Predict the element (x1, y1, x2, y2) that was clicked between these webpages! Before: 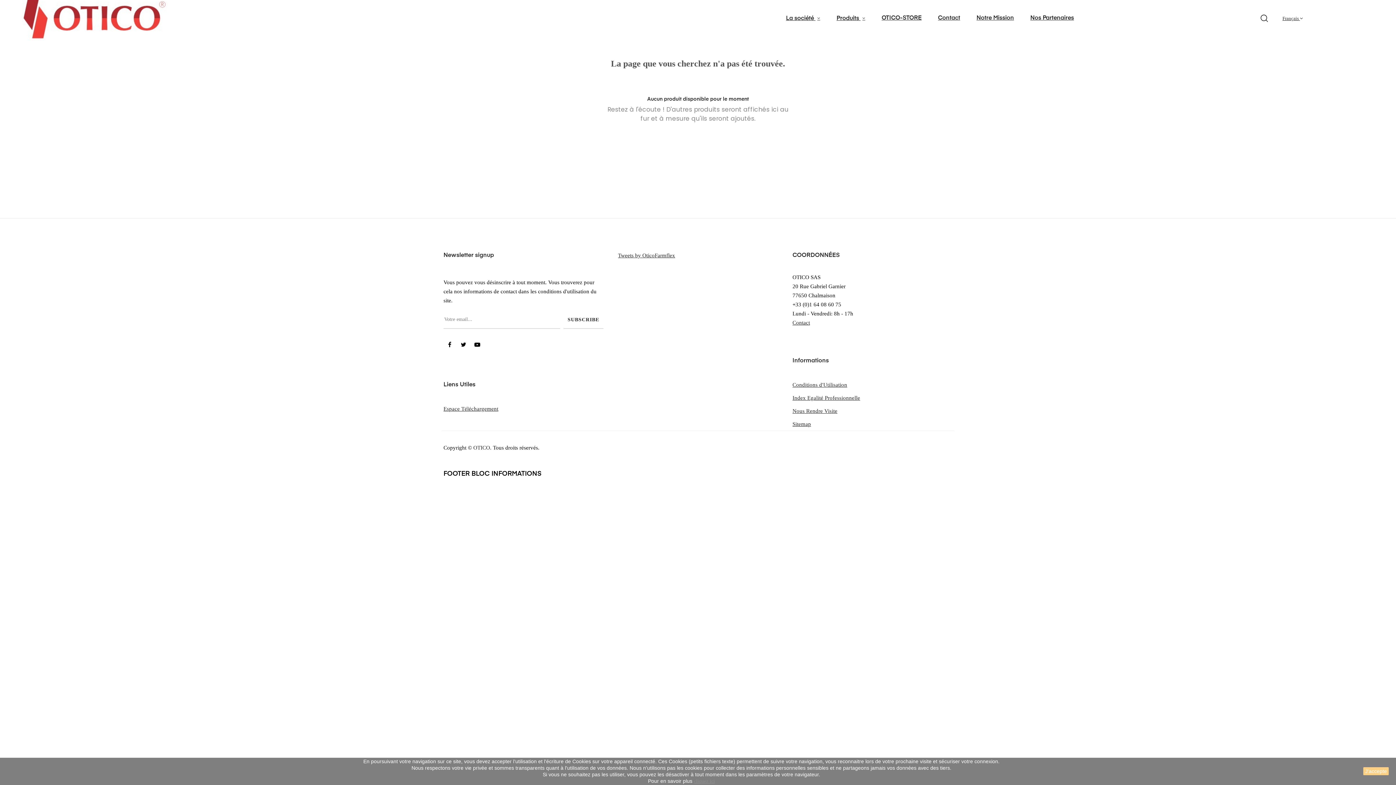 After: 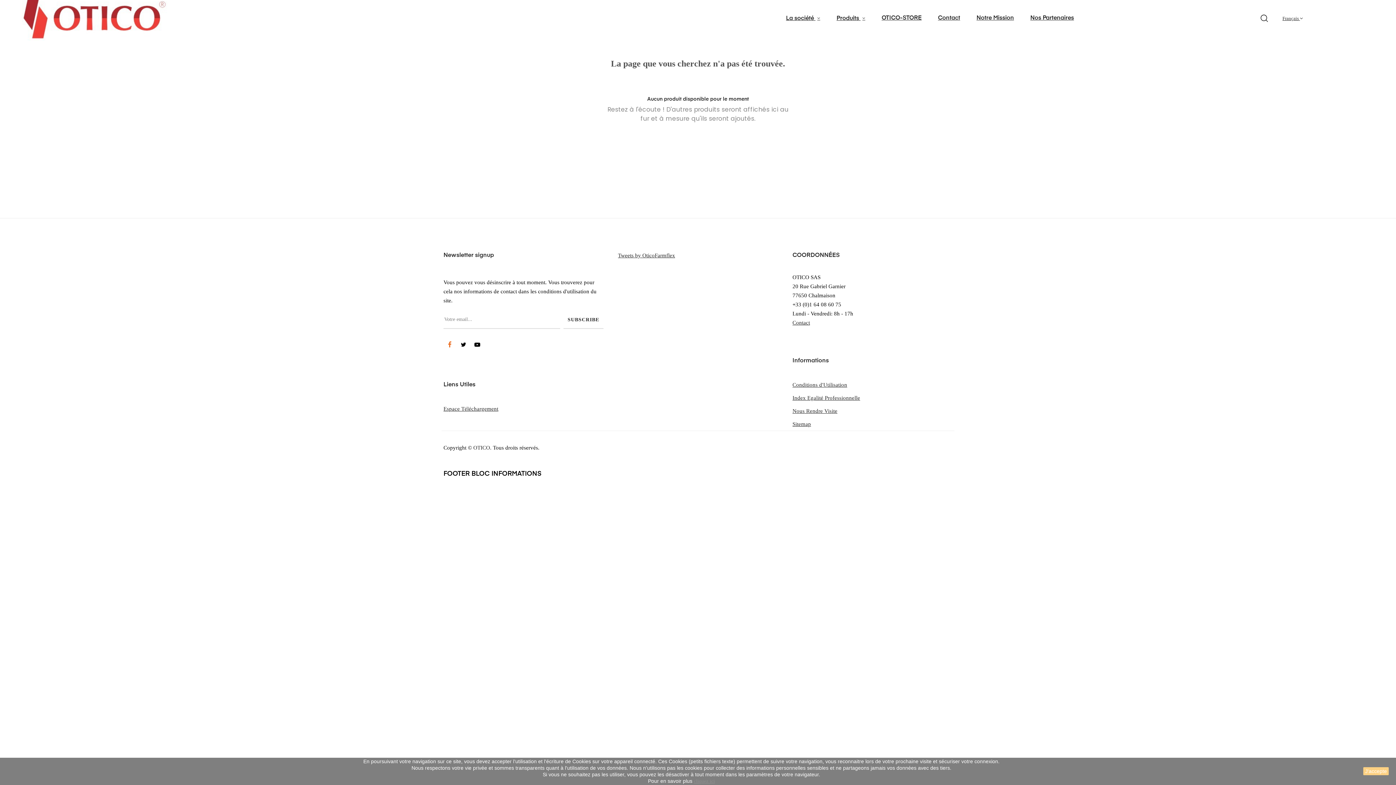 Action: label: Facebook bbox: (444, 340, 455, 350)